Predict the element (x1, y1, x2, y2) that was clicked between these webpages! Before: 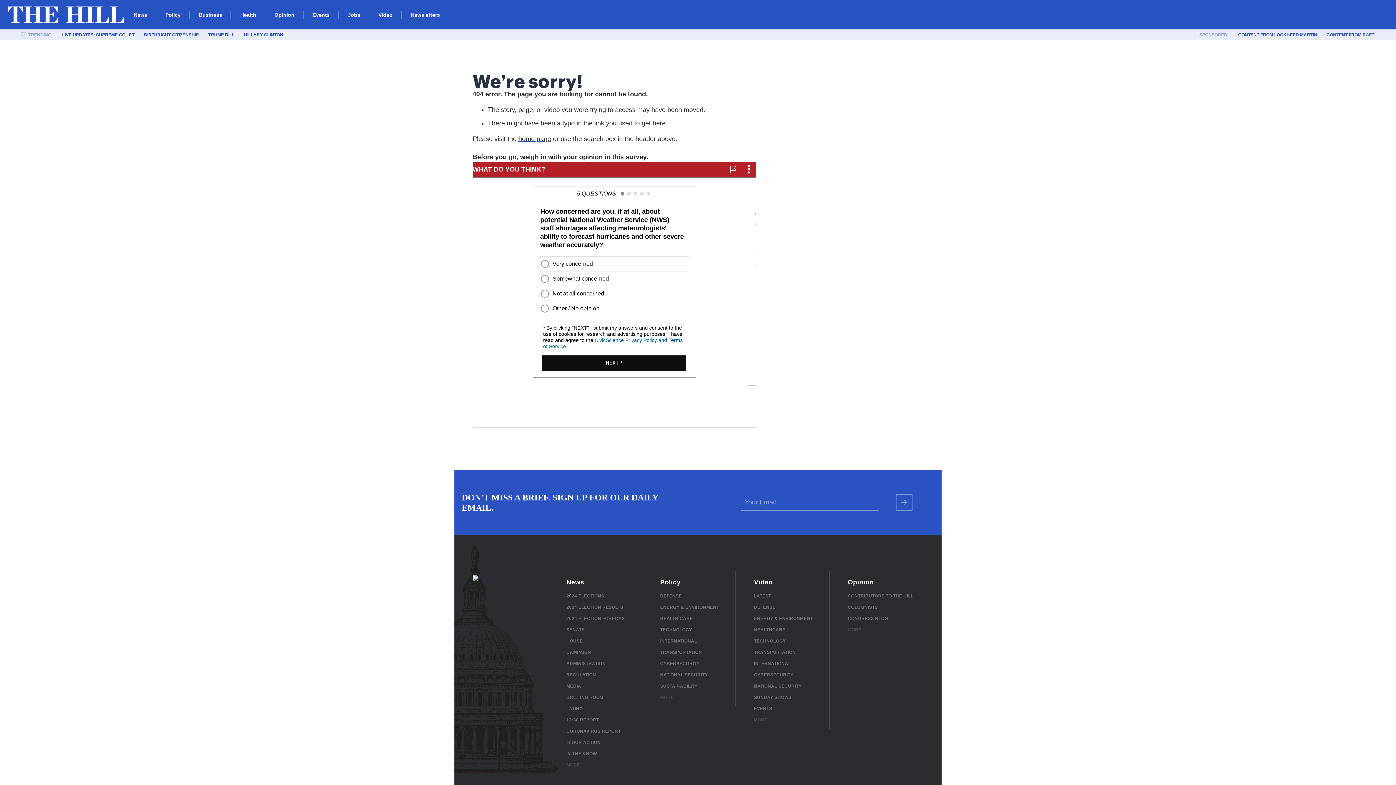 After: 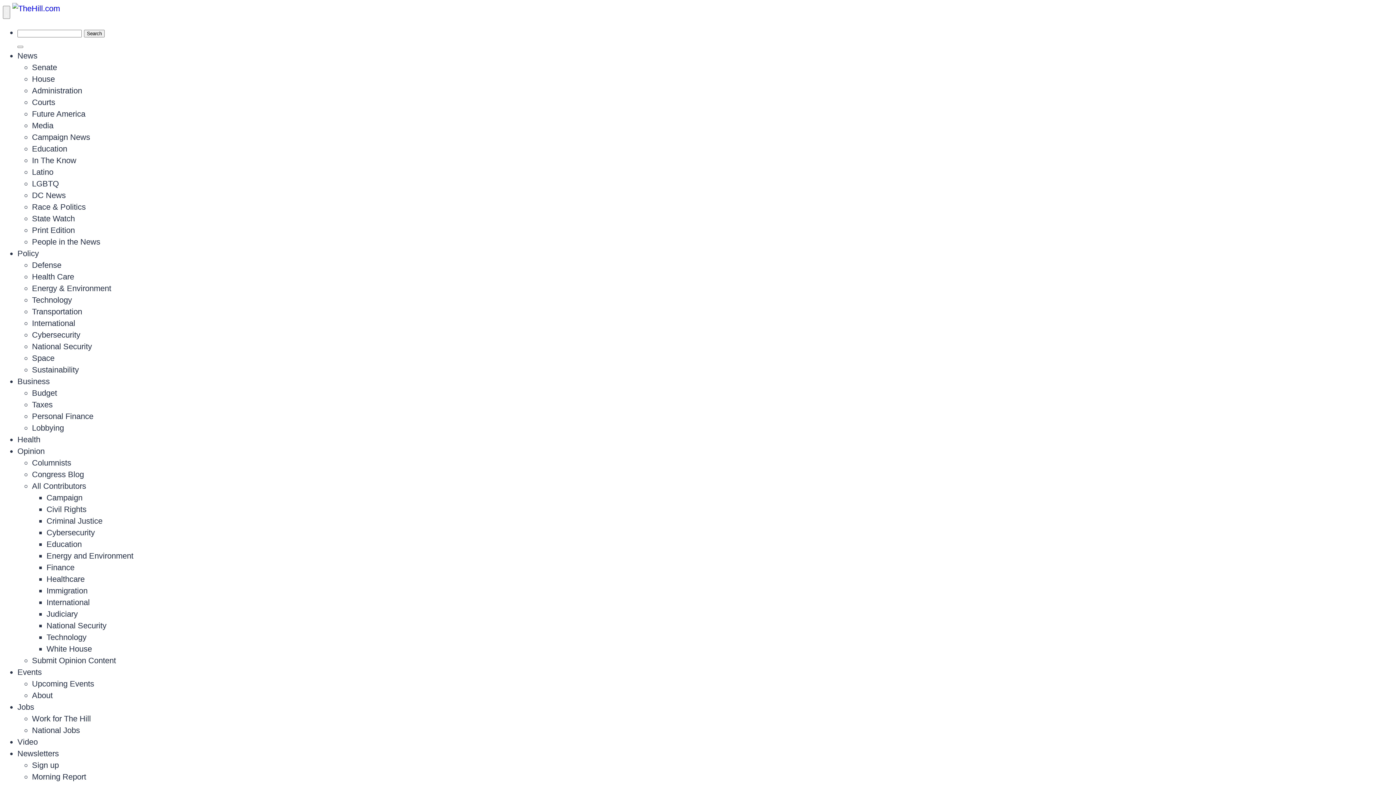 Action: label: Opinion bbox: (848, 578, 874, 586)